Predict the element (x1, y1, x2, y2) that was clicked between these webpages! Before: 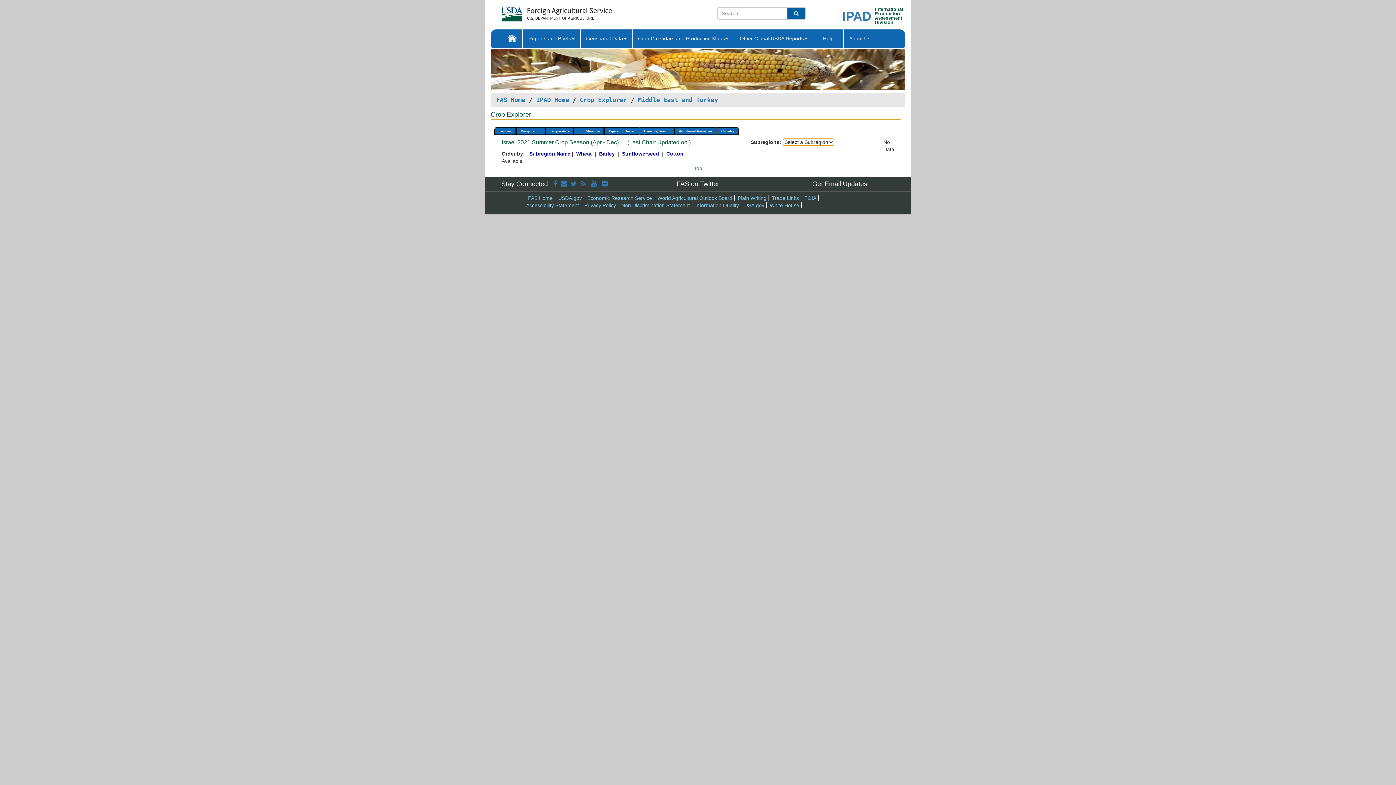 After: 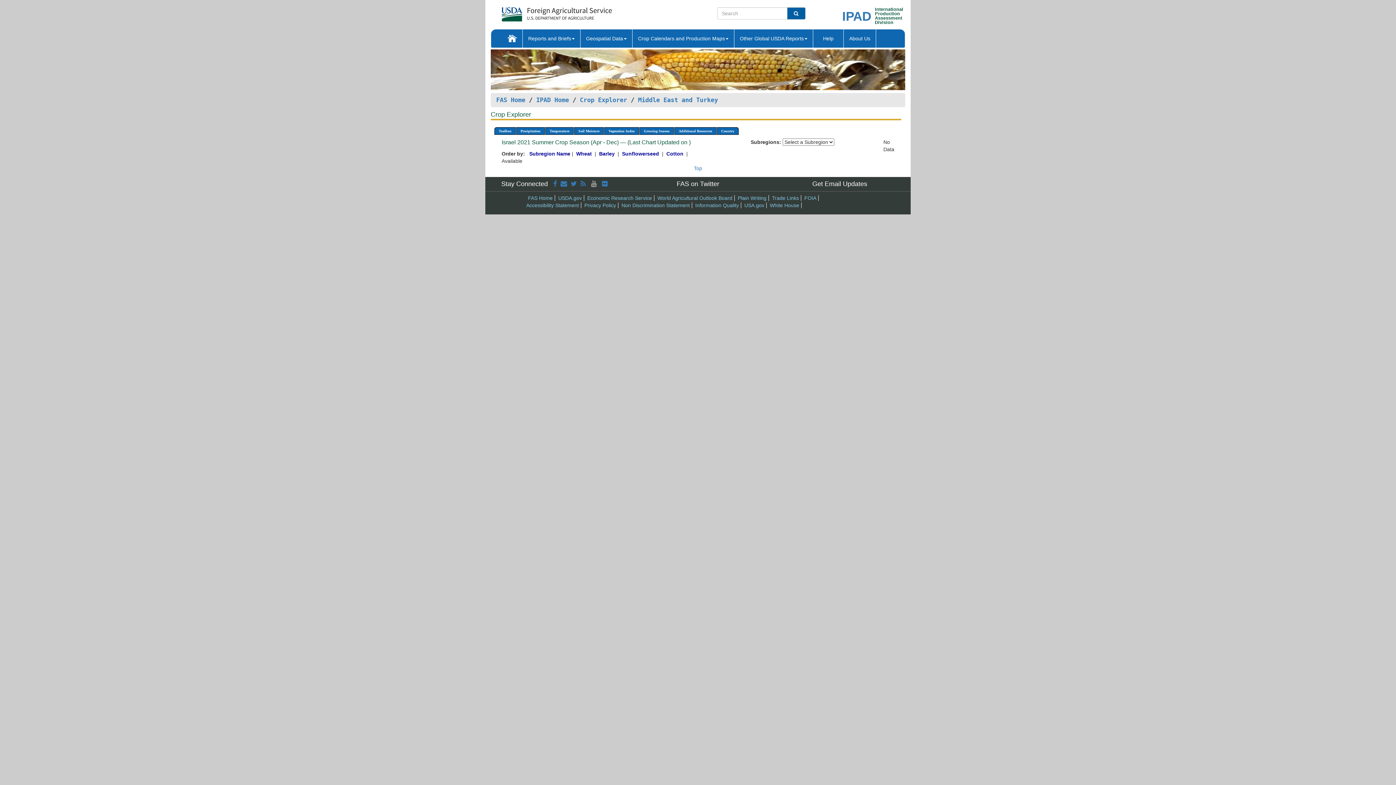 Action: bbox: (591, 180, 598, 187) label:  